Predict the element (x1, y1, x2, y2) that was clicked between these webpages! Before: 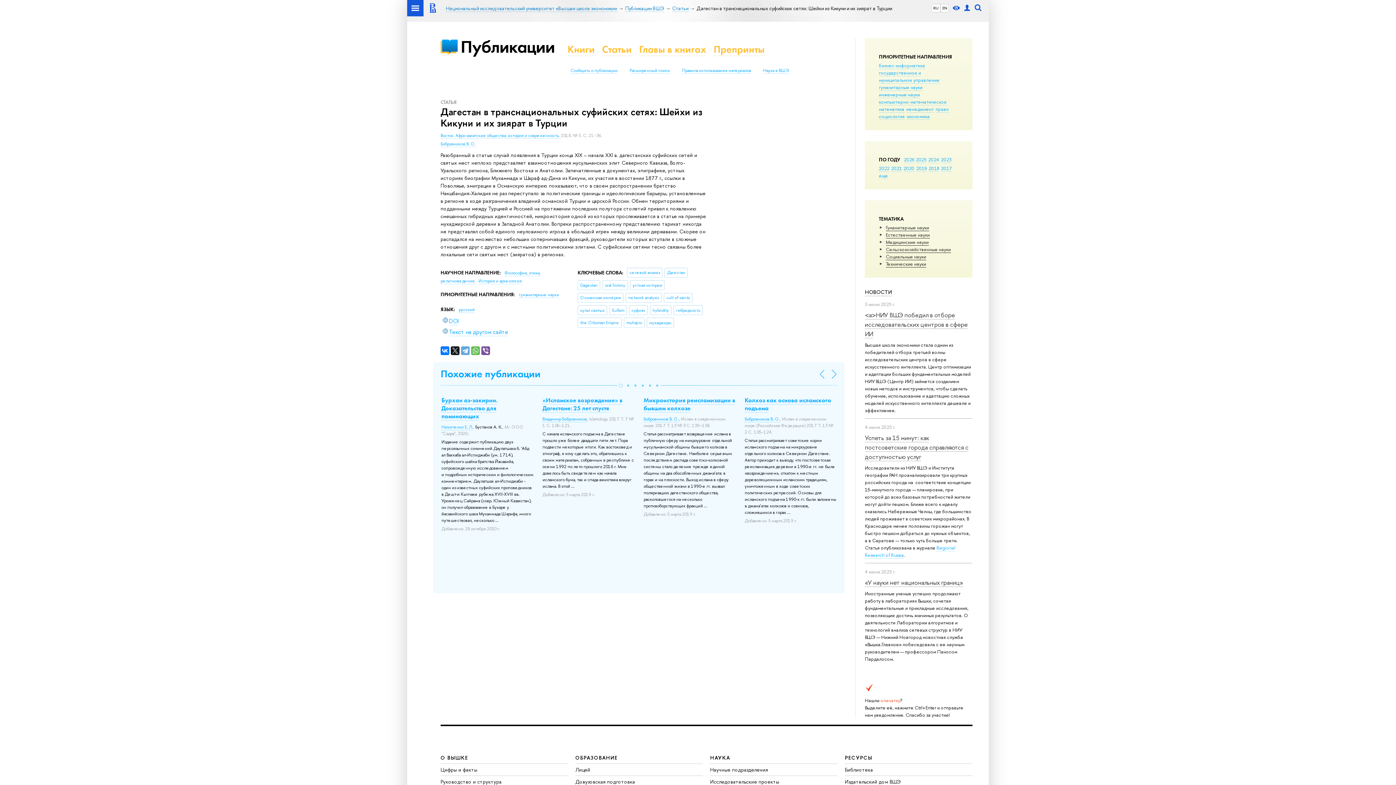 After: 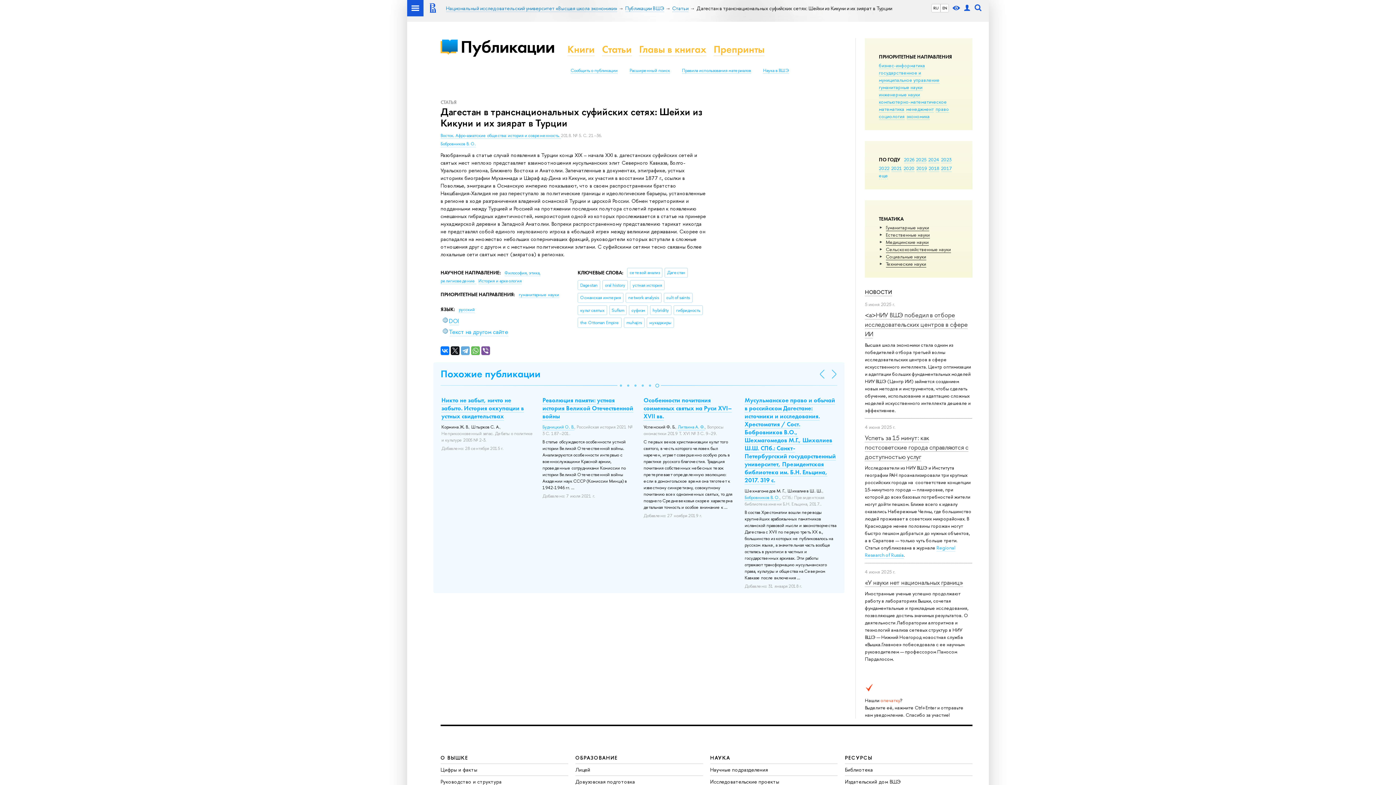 Action: bbox: (653, 382, 660, 389)